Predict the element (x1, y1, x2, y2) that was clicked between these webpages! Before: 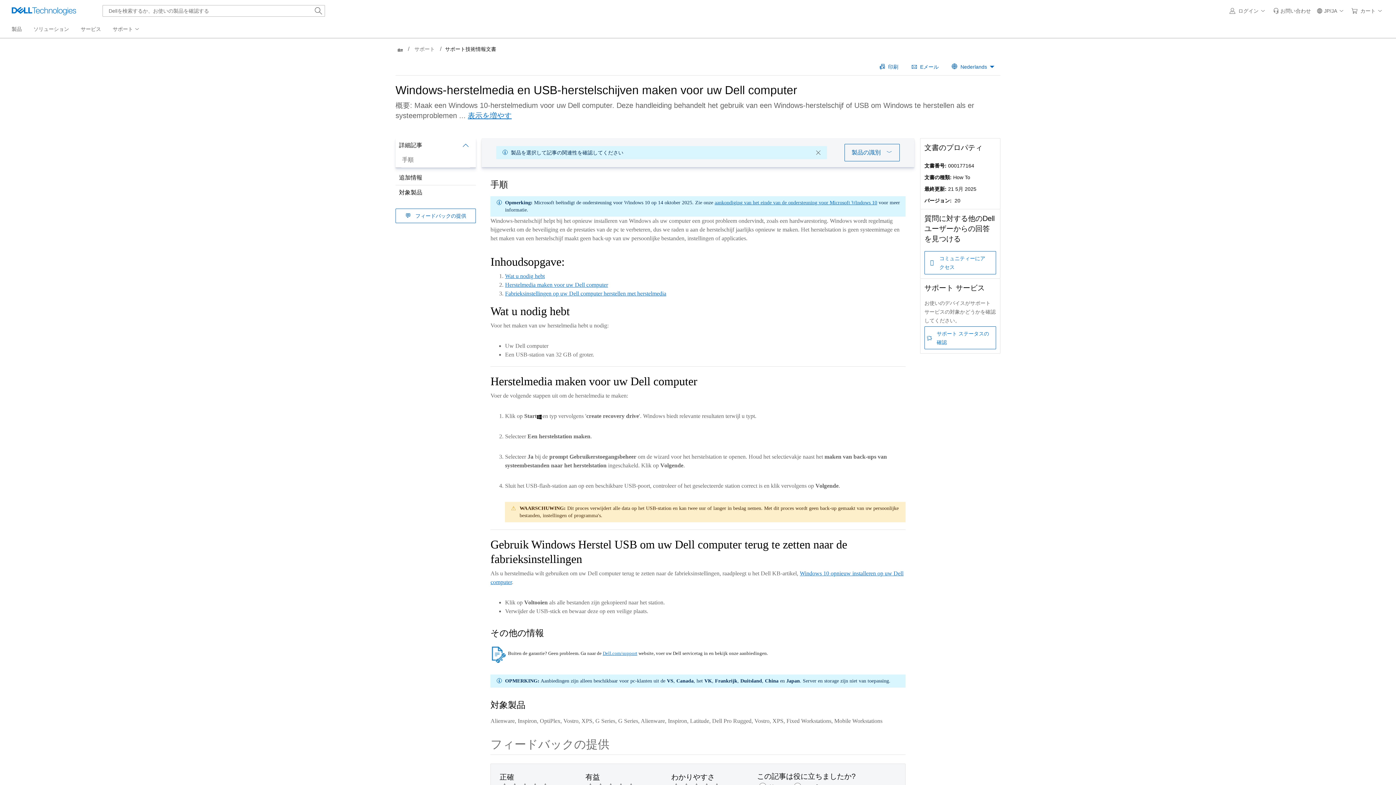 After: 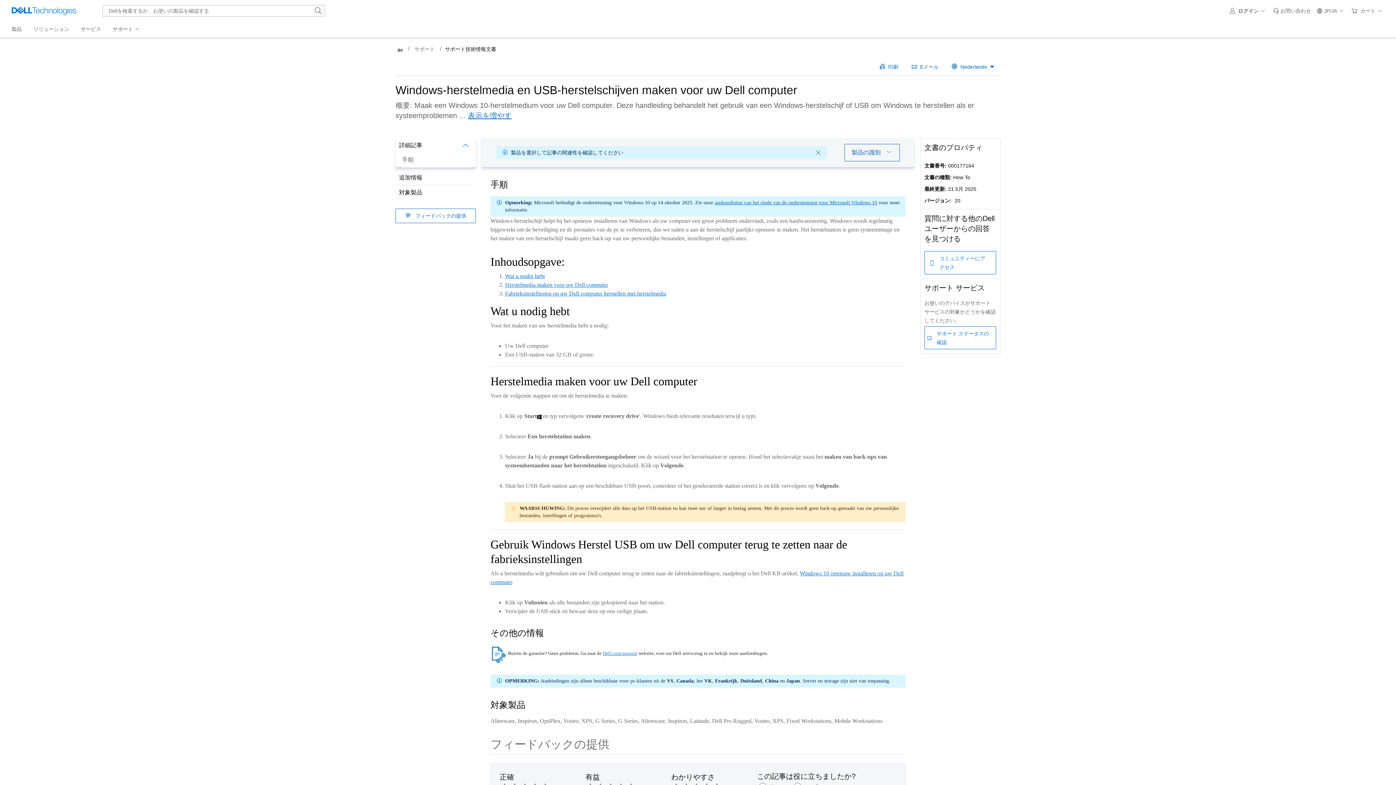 Action: label: ログイン bbox: (1226, 0, 1270, 21)